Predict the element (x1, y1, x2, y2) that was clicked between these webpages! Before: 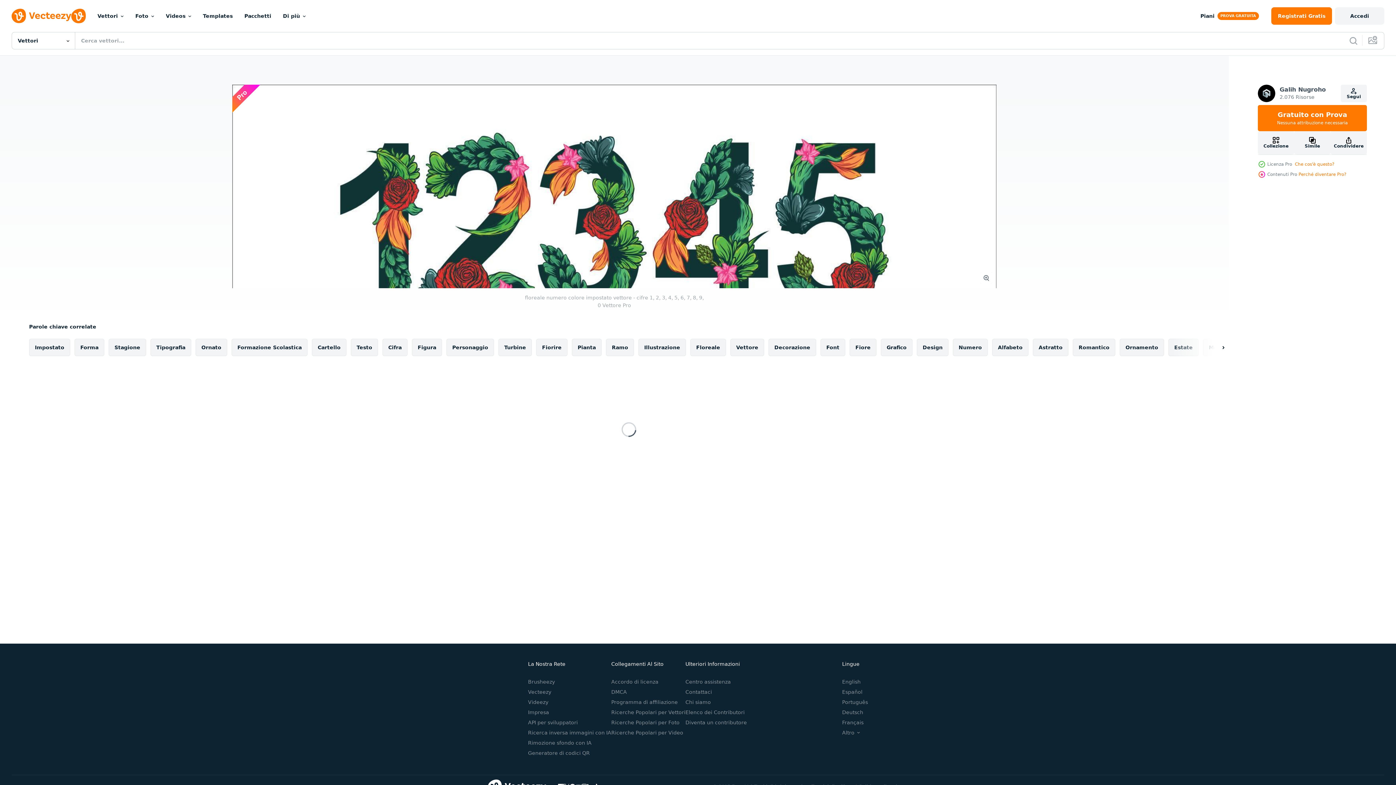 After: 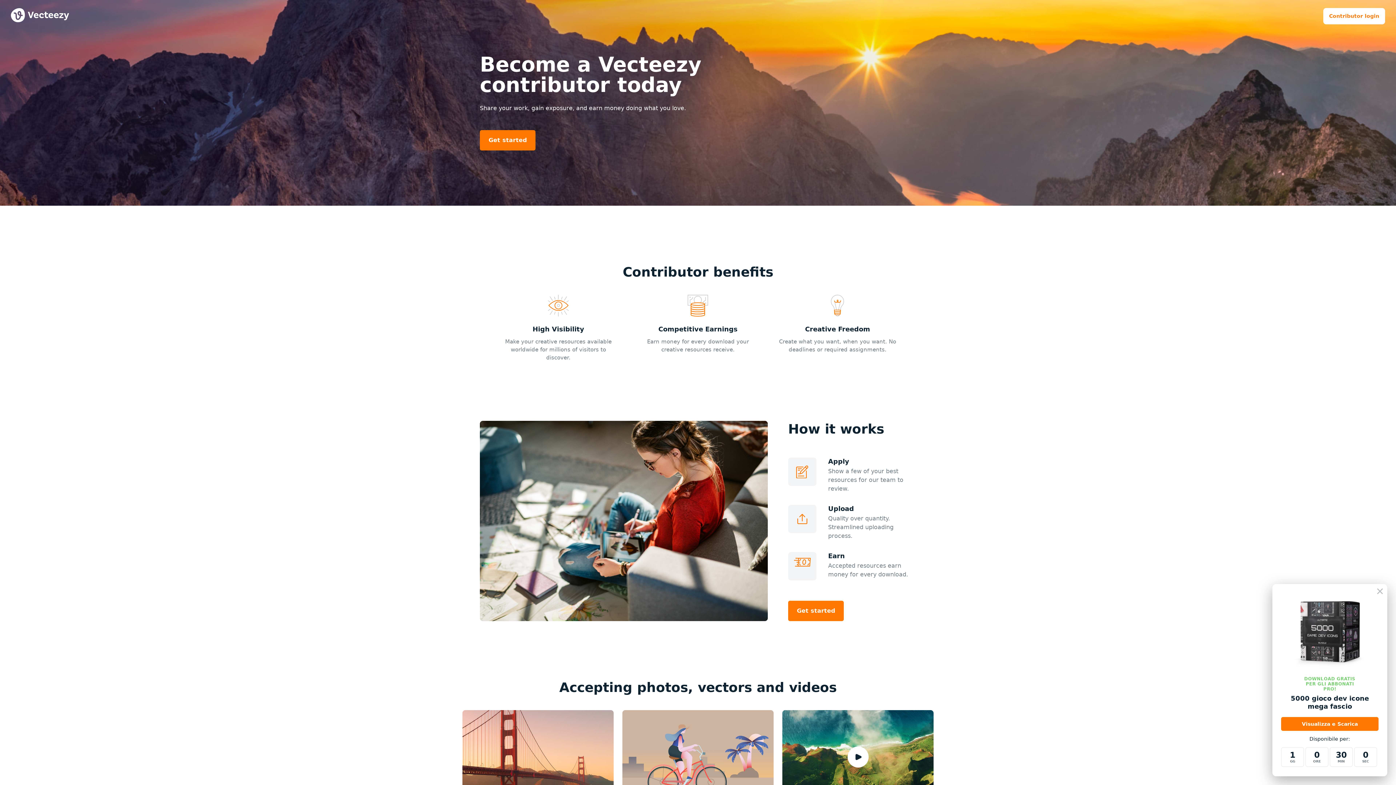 Action: label: Diventa un contributore bbox: (685, 720, 747, 725)